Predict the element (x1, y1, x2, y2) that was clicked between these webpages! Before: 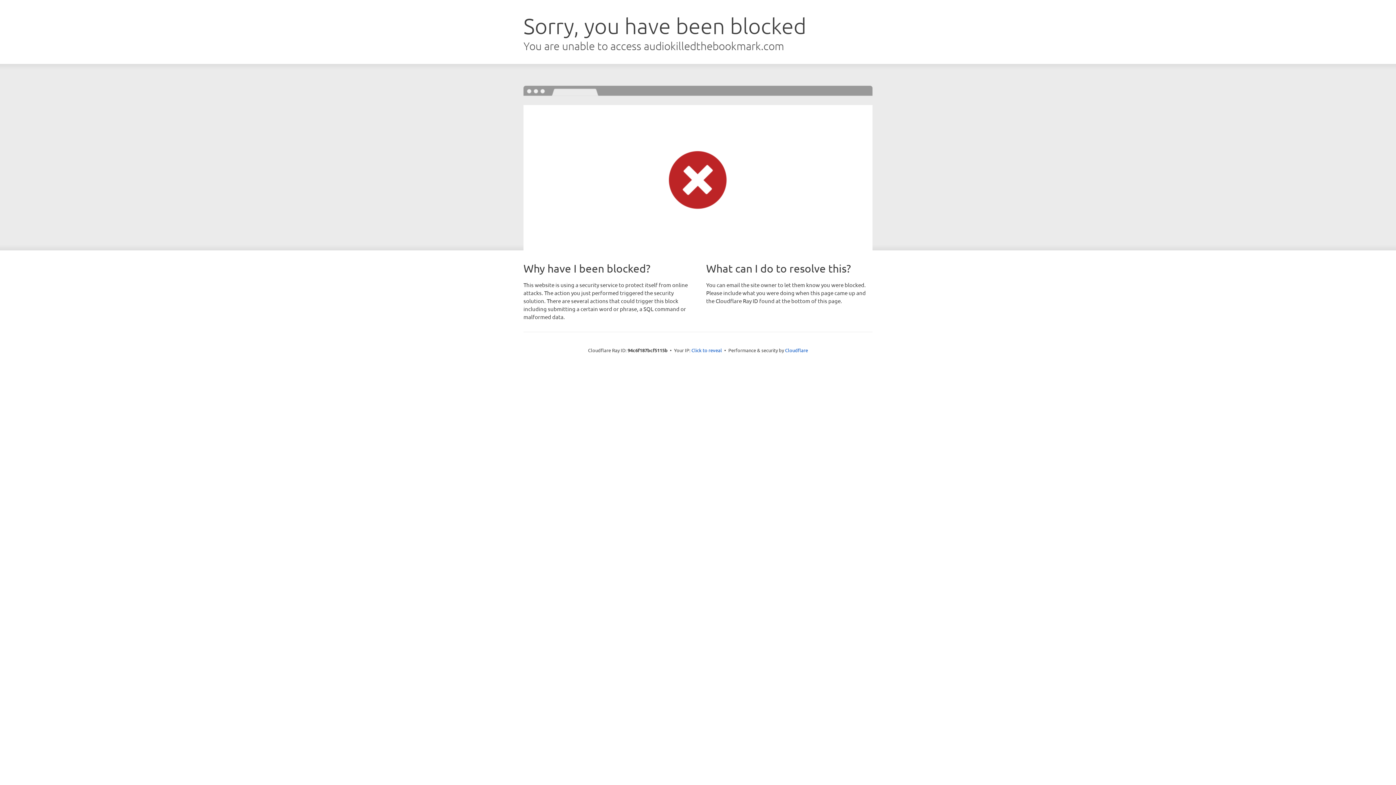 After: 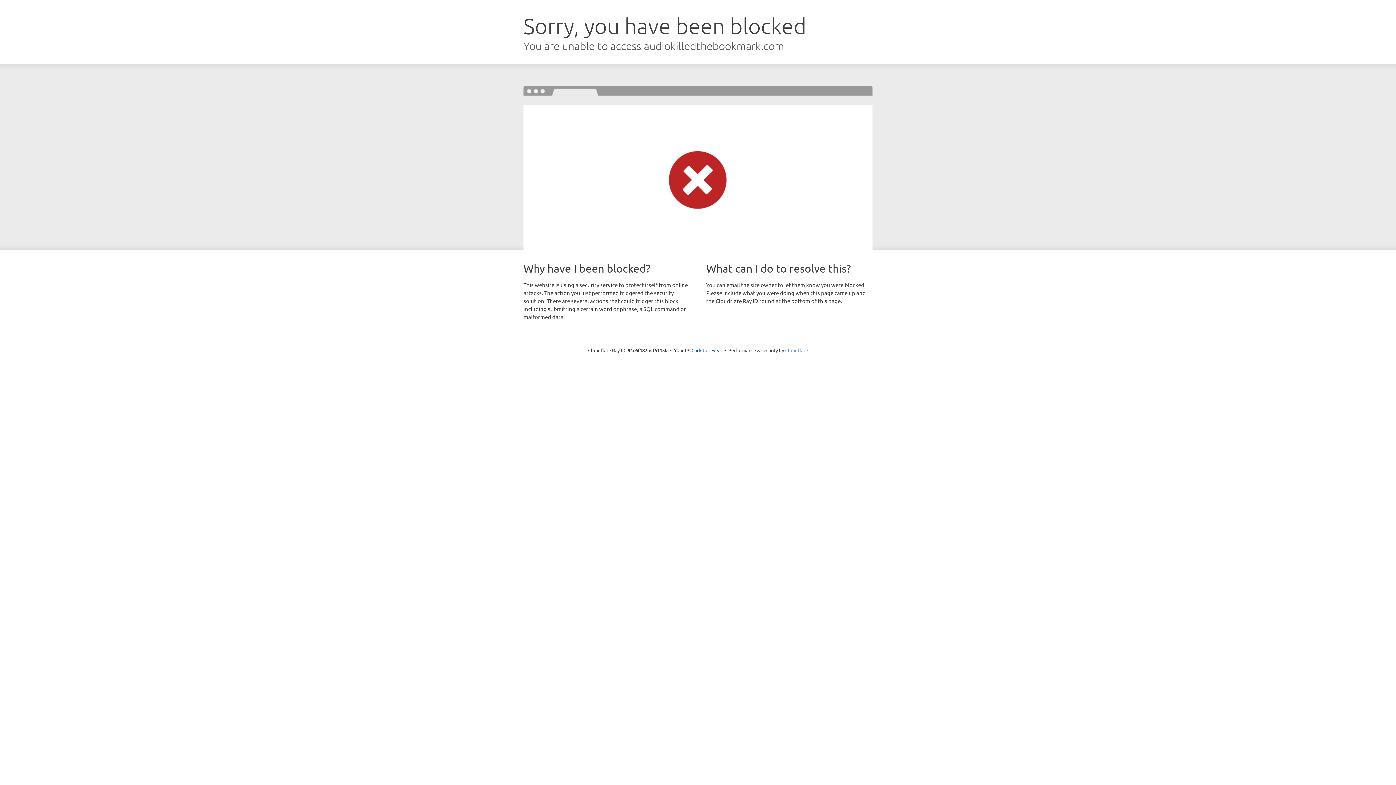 Action: label: Cloudflare bbox: (785, 347, 808, 353)